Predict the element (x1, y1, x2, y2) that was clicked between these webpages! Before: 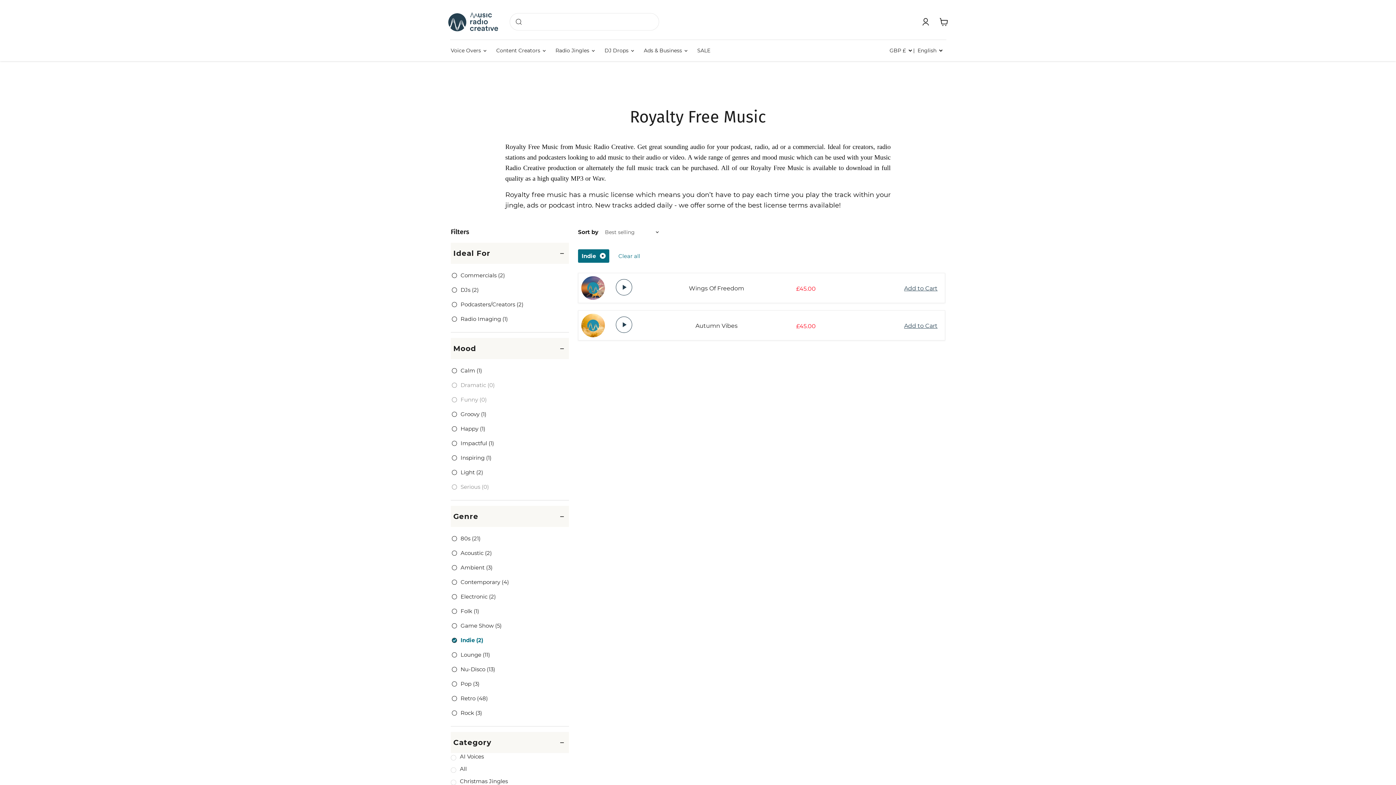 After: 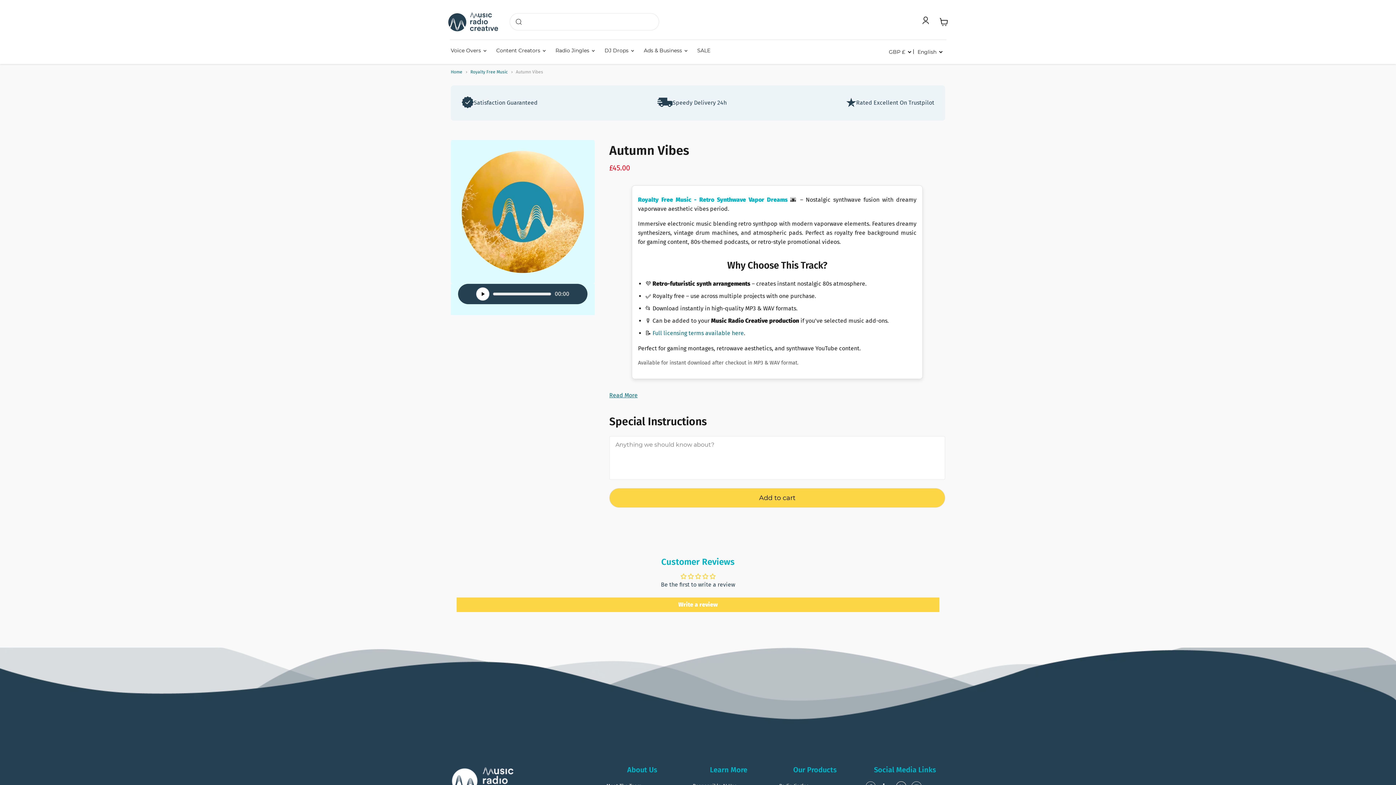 Action: bbox: (581, 313, 622, 337) label: Go to /collections/royalty-free-music/products/autumn-vibes?_pos=2&_fid=0d0062385&_ss=c